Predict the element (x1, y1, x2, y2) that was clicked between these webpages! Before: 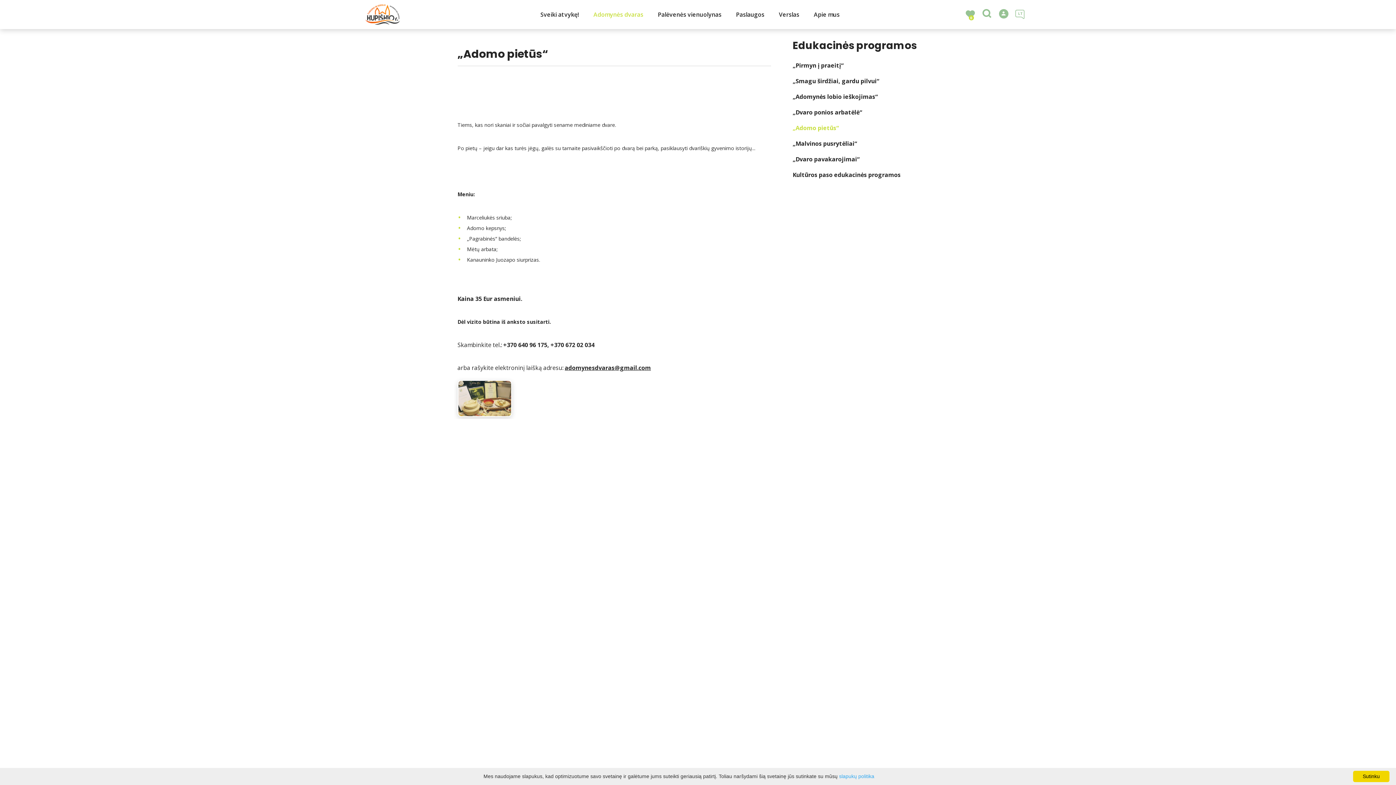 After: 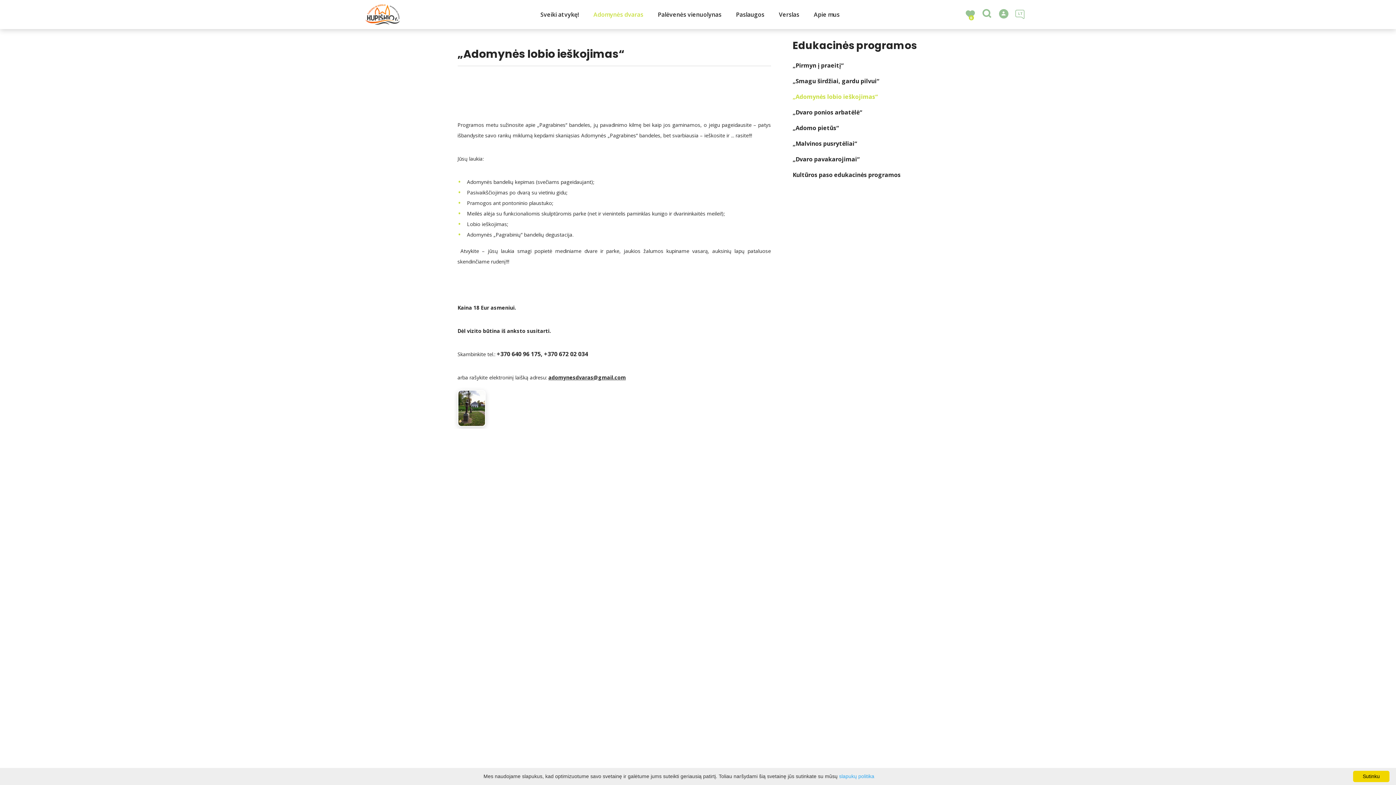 Action: label: „Adomynės lobio ieškojimas“ bbox: (792, 92, 878, 100)